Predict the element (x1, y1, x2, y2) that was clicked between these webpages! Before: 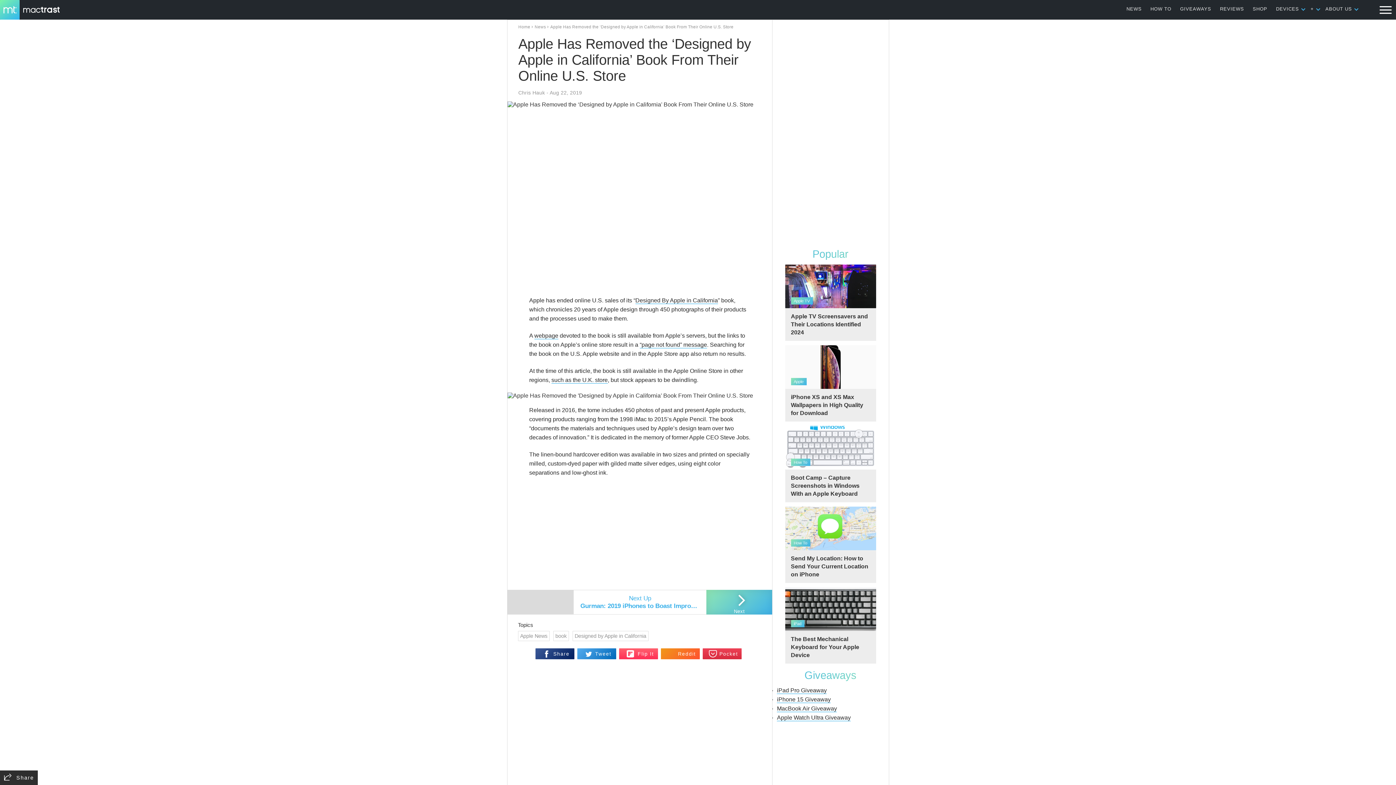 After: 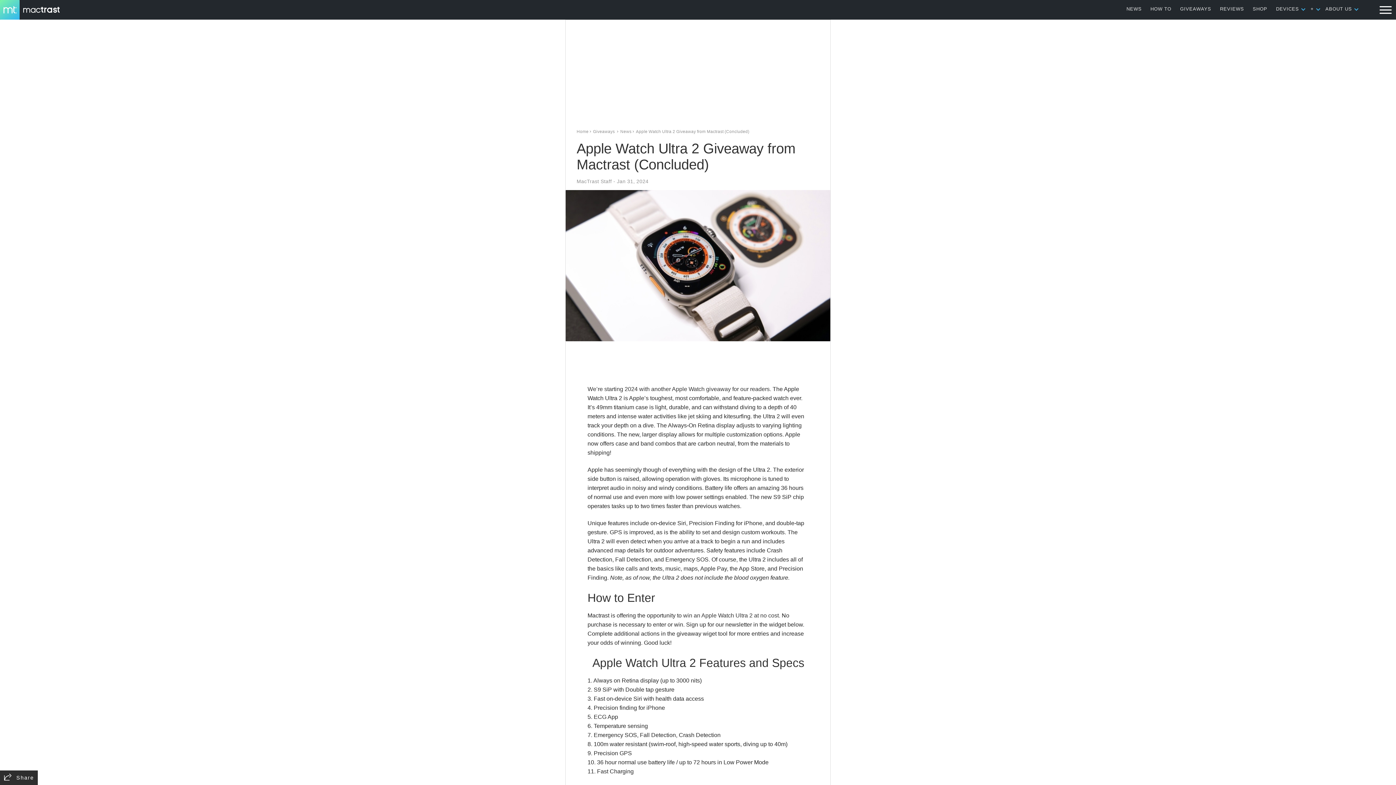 Action: bbox: (777, 714, 851, 721) label: Apple Watch Ultra Giveaway